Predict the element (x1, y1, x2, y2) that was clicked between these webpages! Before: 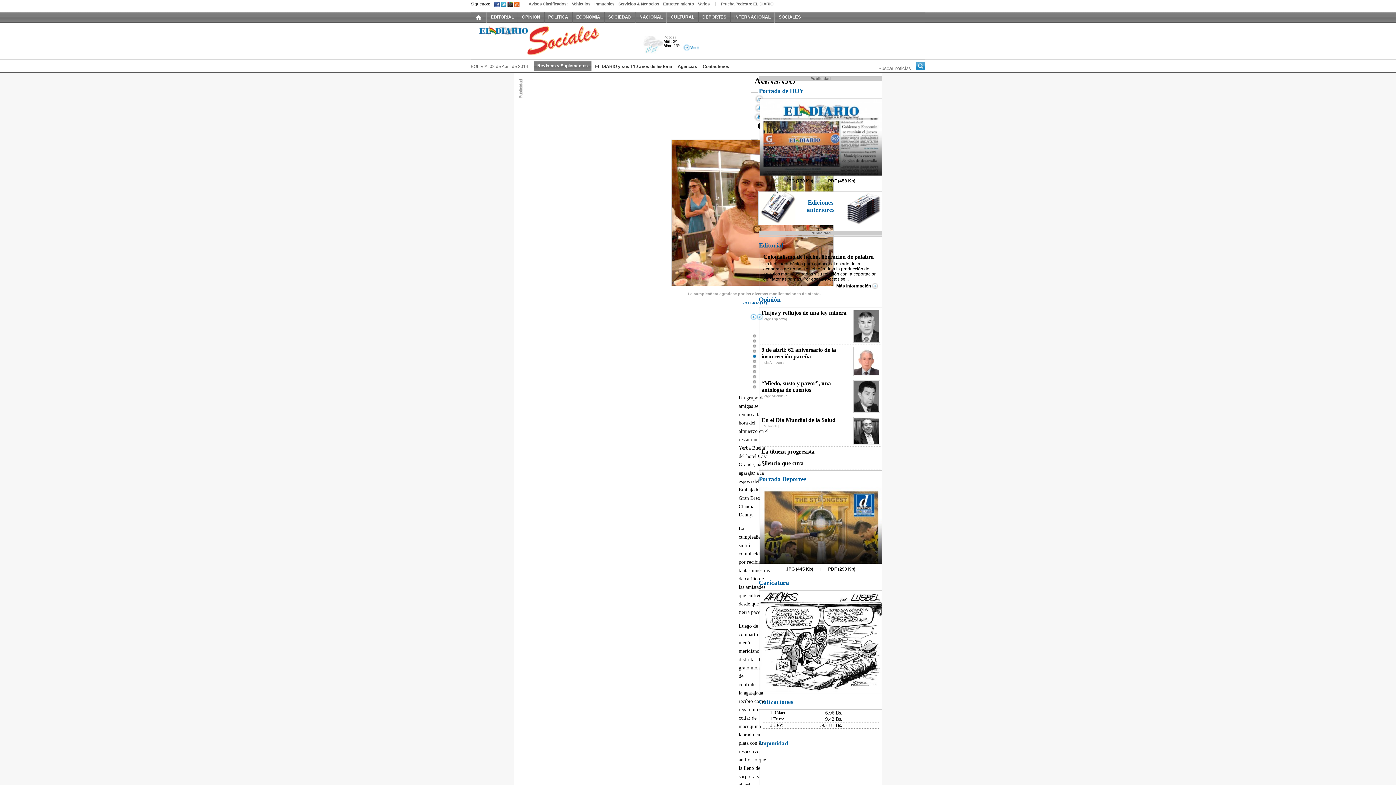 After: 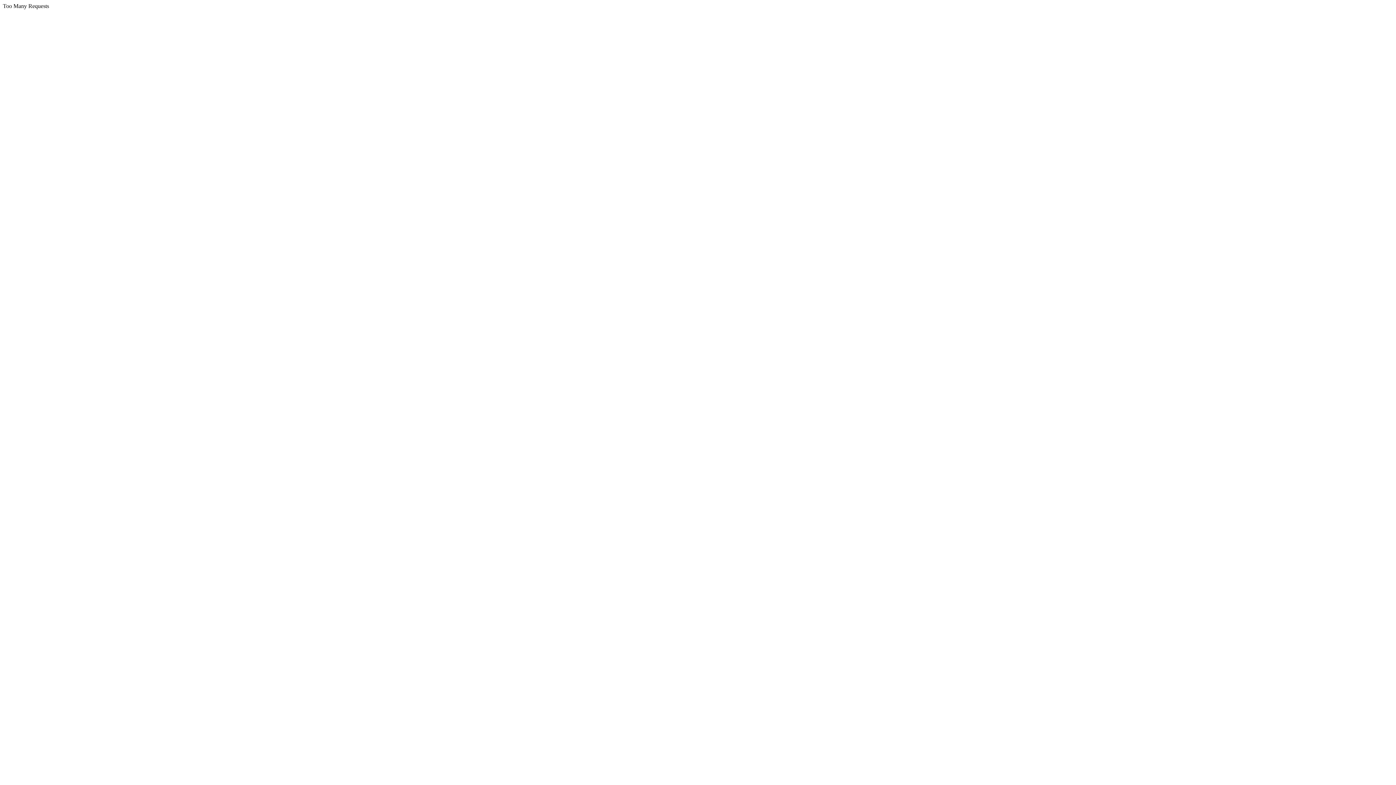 Action: label: EDITORIAL bbox: (489, 12, 516, 22)